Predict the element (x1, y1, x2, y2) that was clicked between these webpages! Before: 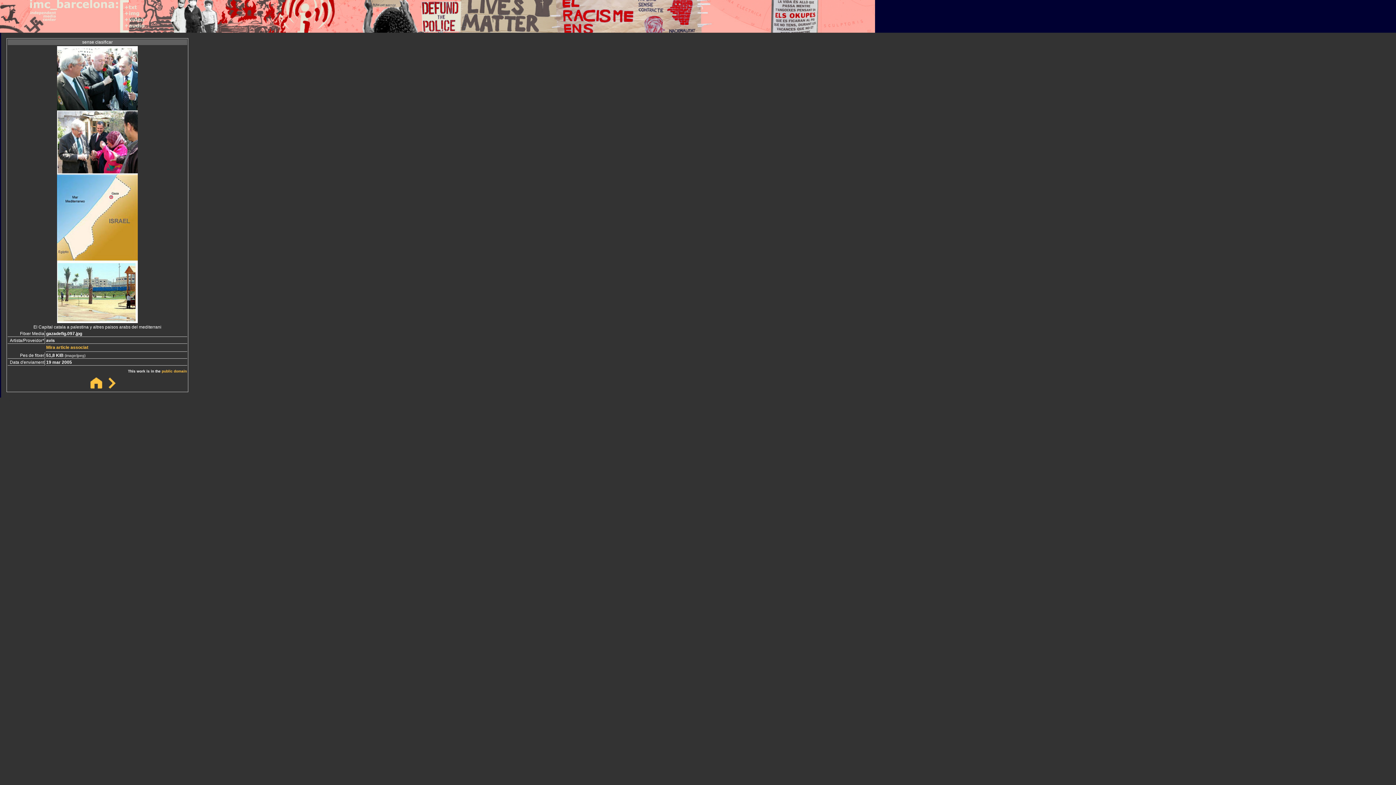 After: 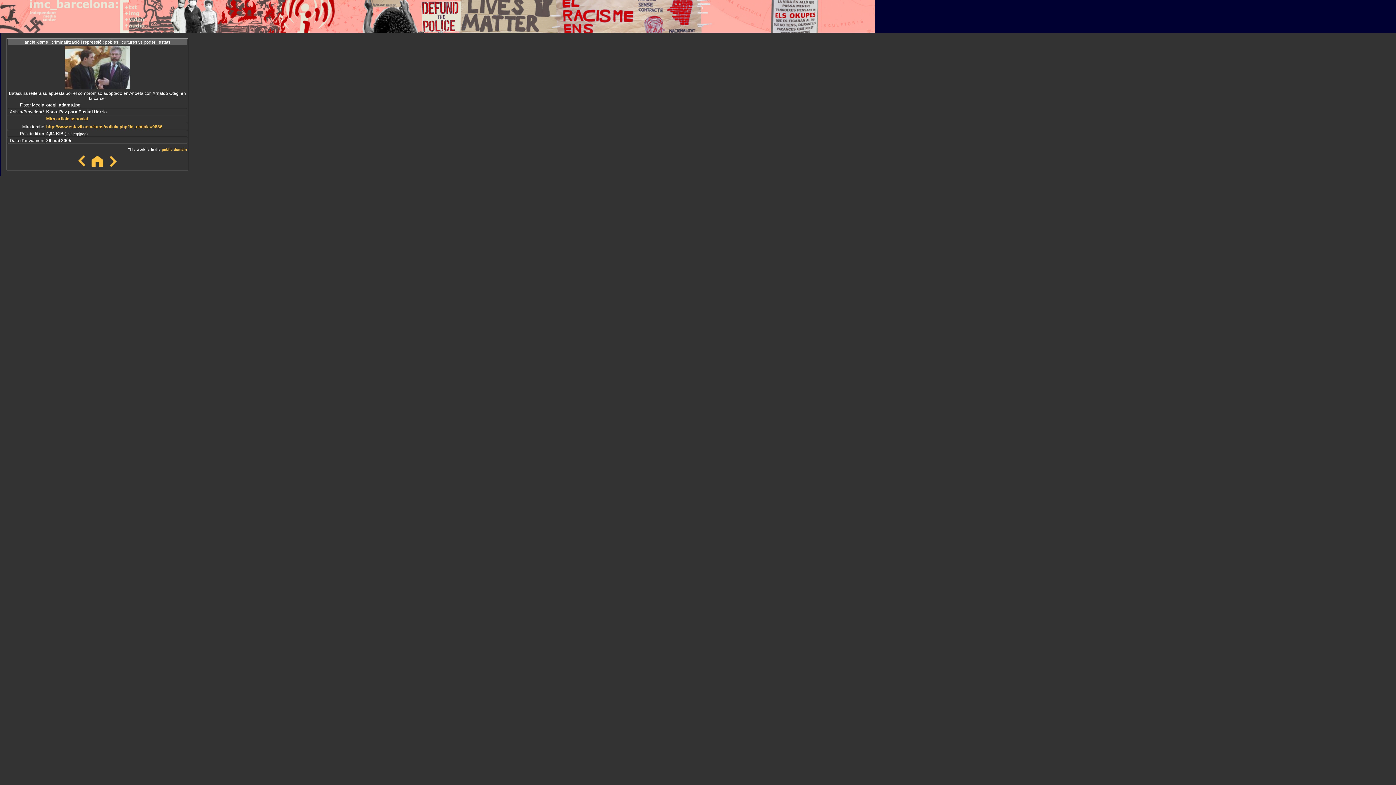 Action: bbox: (105, 384, 118, 390)